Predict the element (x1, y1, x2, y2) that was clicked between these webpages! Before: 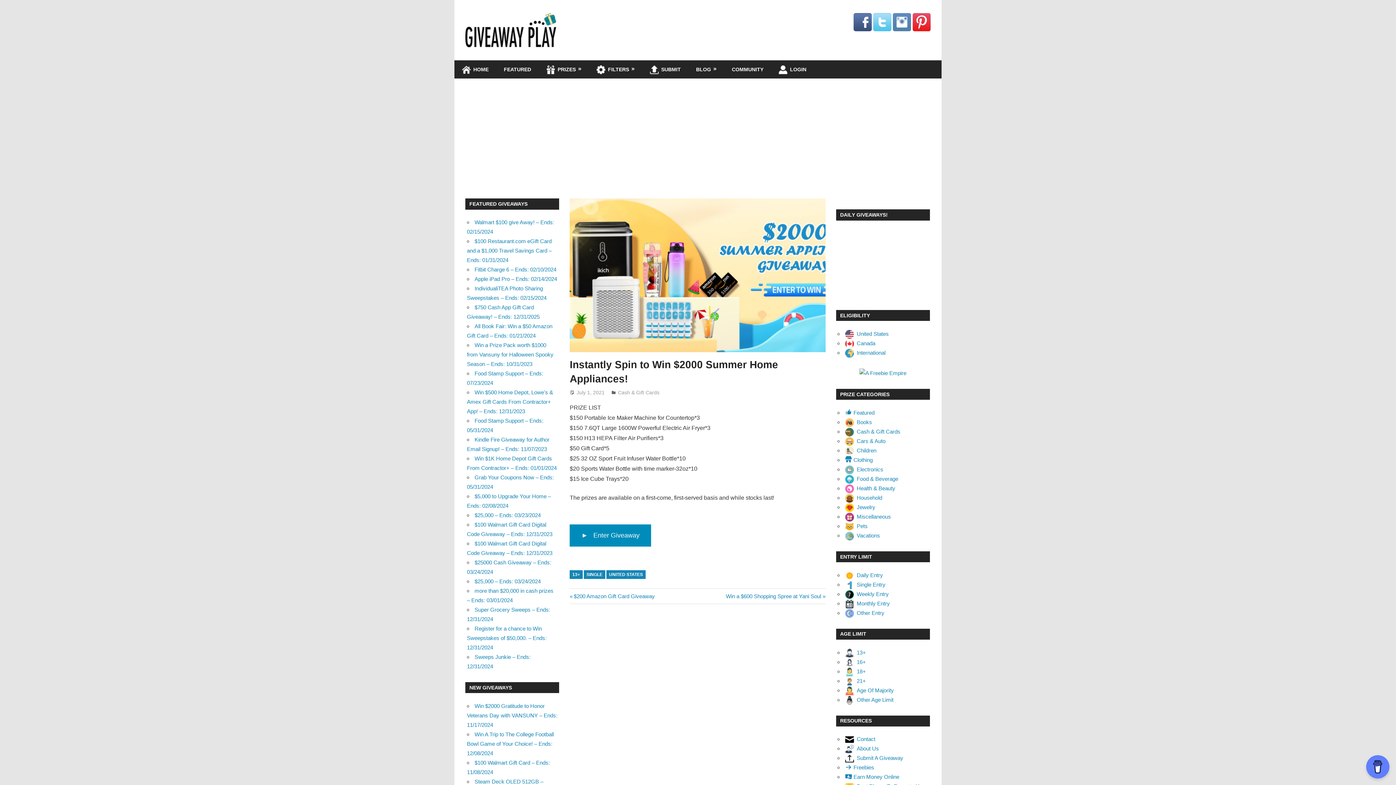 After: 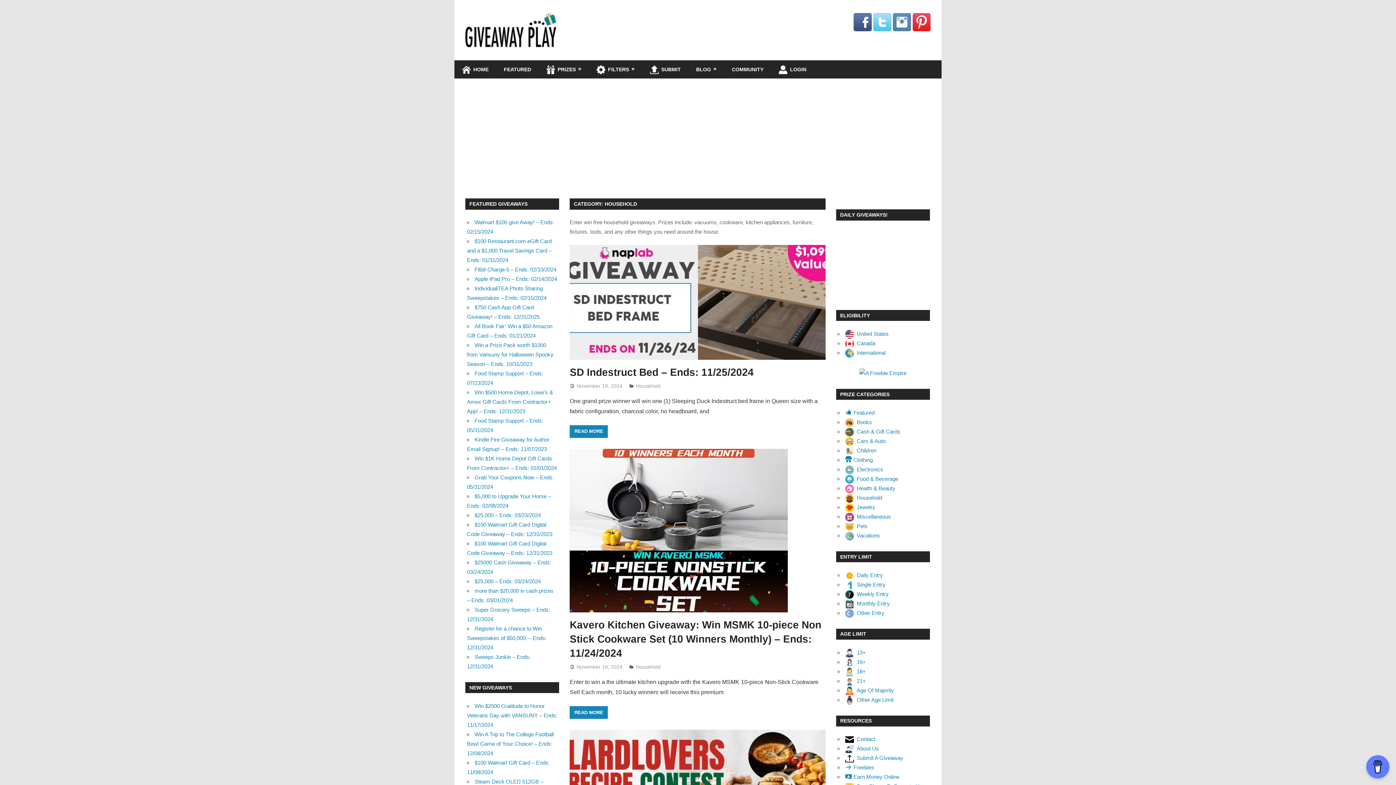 Action: bbox: (845, 494, 882, 501) label: Household